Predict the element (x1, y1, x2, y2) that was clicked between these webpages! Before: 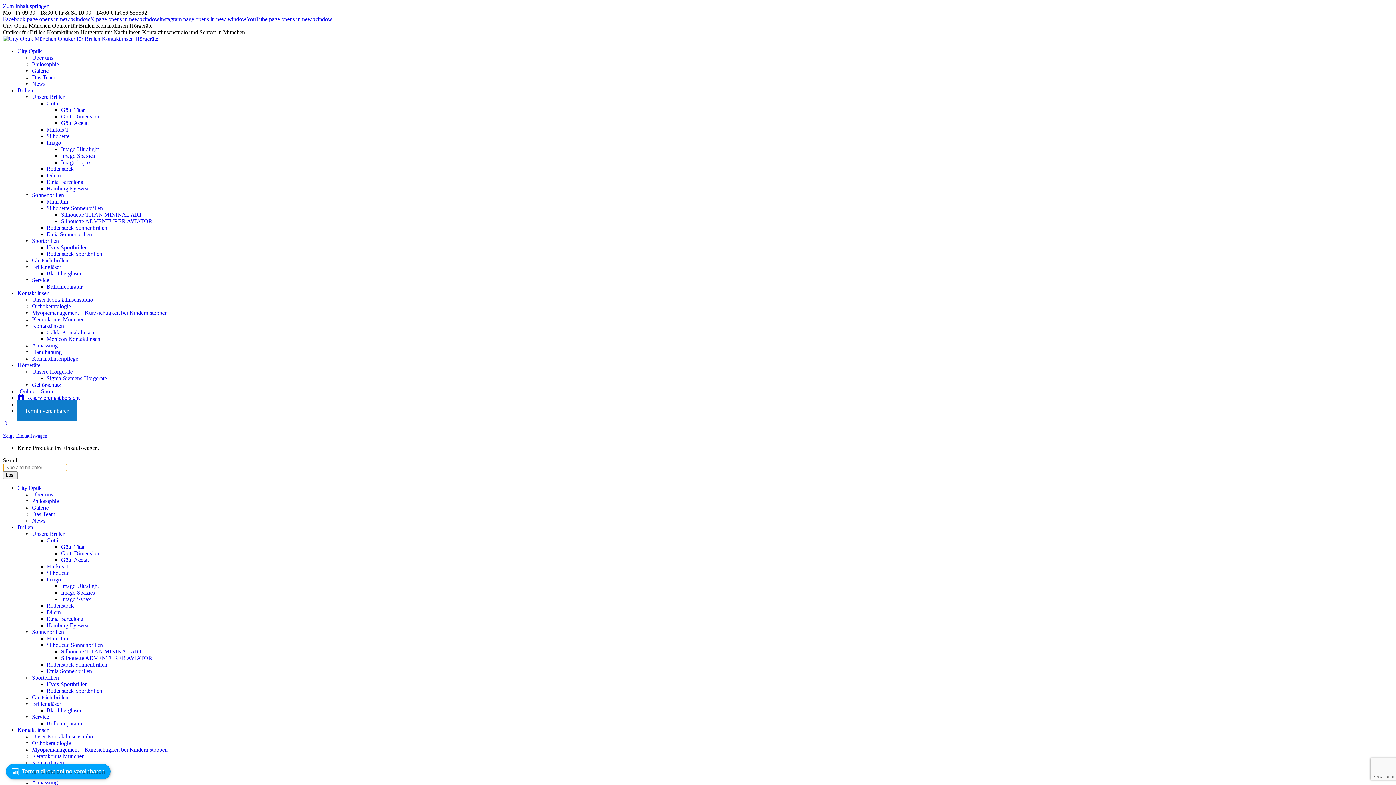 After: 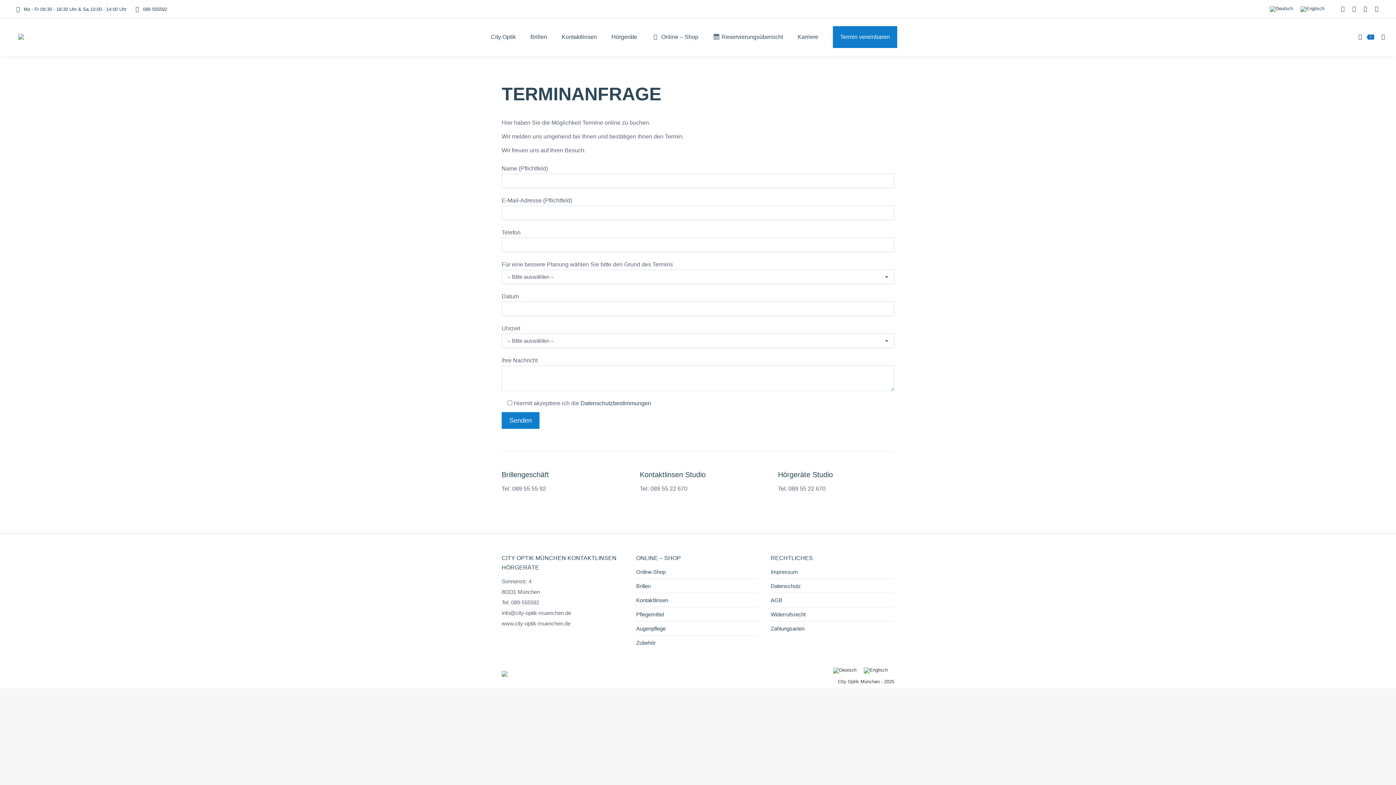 Action: label: Termin vereinbaren bbox: (17, 400, 76, 421)